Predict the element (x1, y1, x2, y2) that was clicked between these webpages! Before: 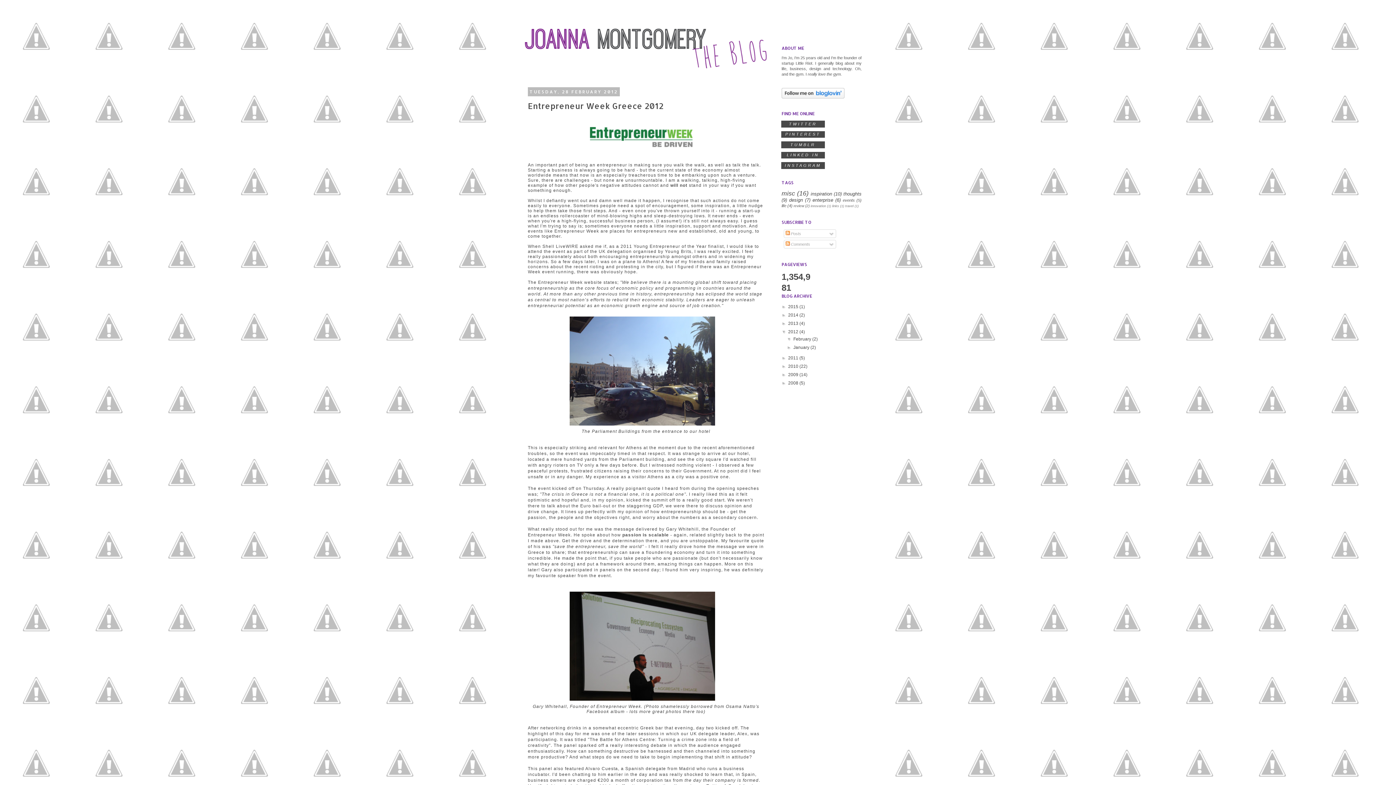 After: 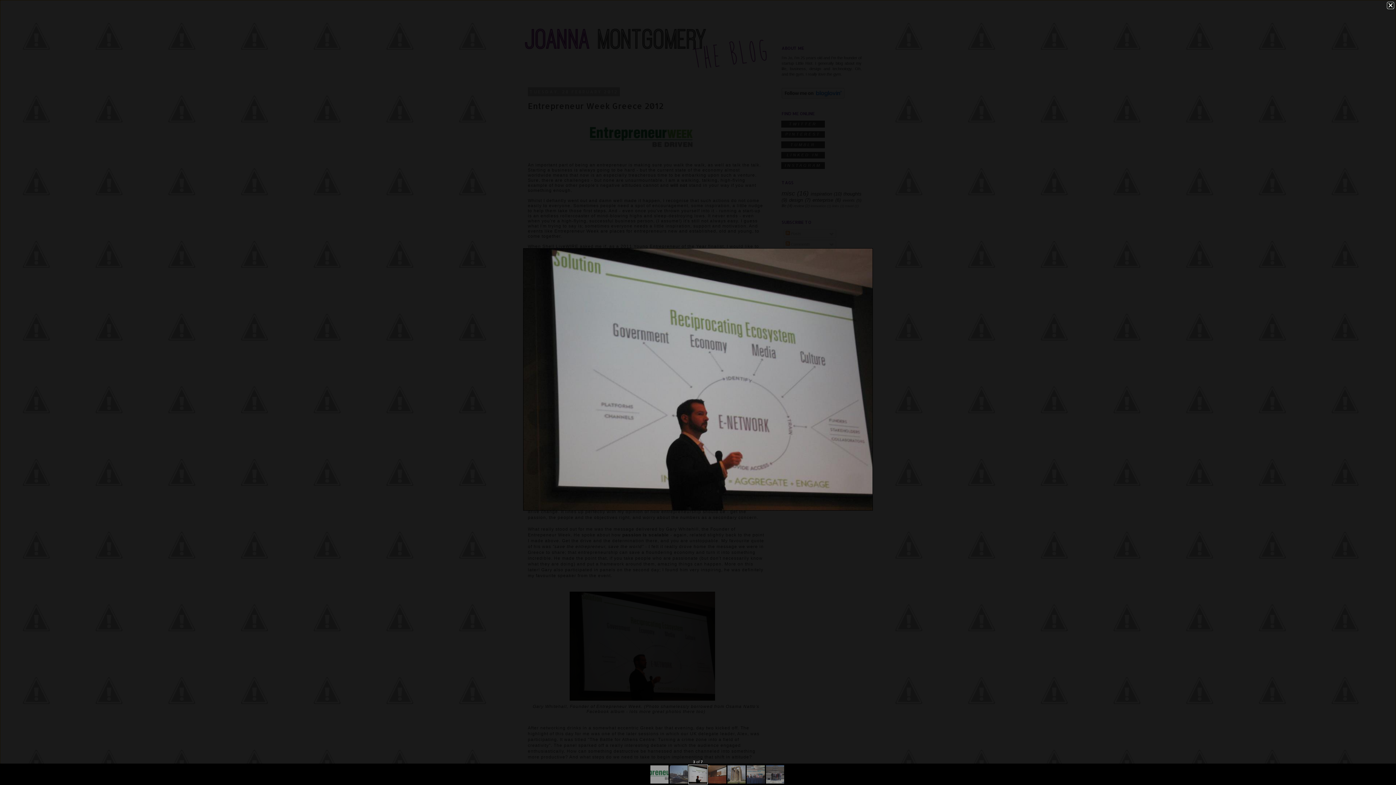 Action: bbox: (574, 699, 717, 704)